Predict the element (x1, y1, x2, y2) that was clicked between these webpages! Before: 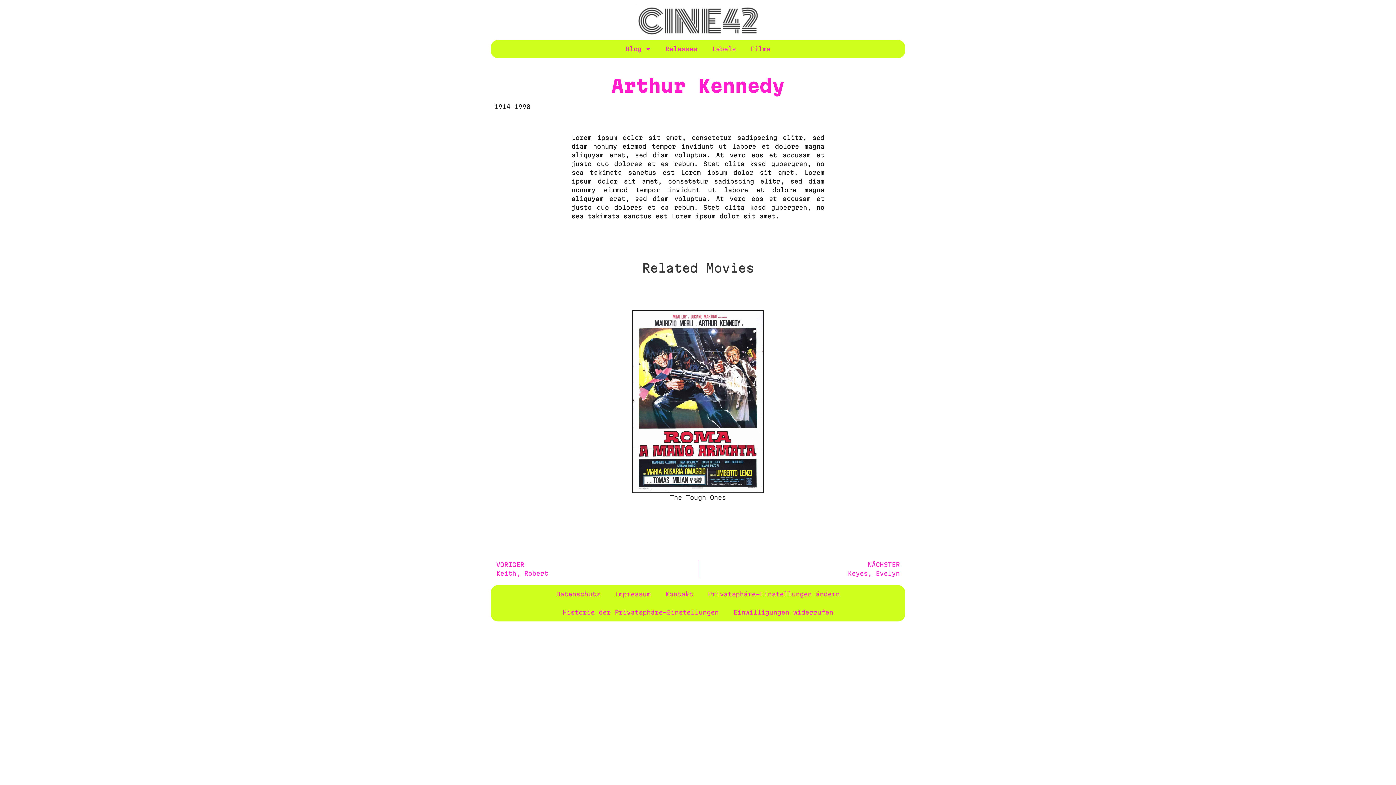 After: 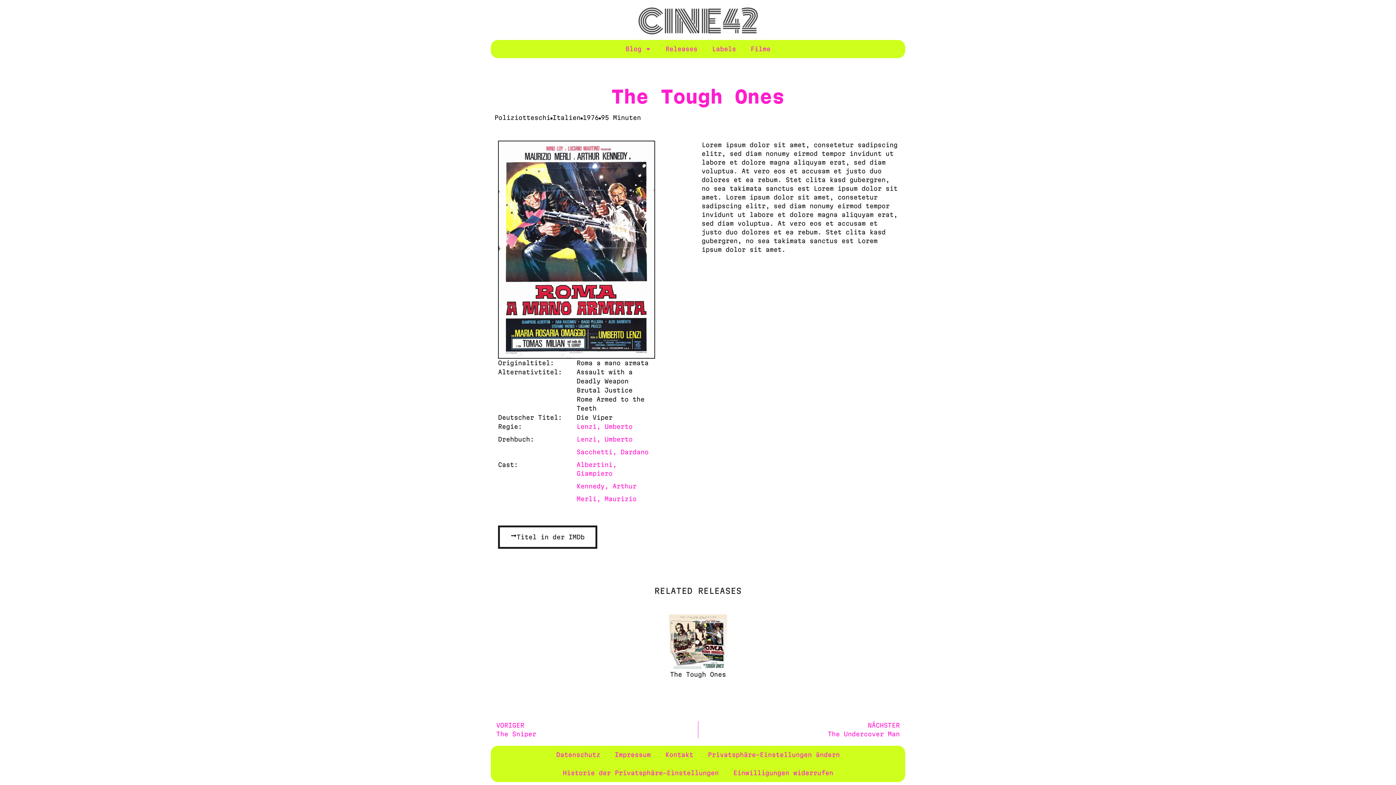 Action: bbox: (632, 310, 764, 493)